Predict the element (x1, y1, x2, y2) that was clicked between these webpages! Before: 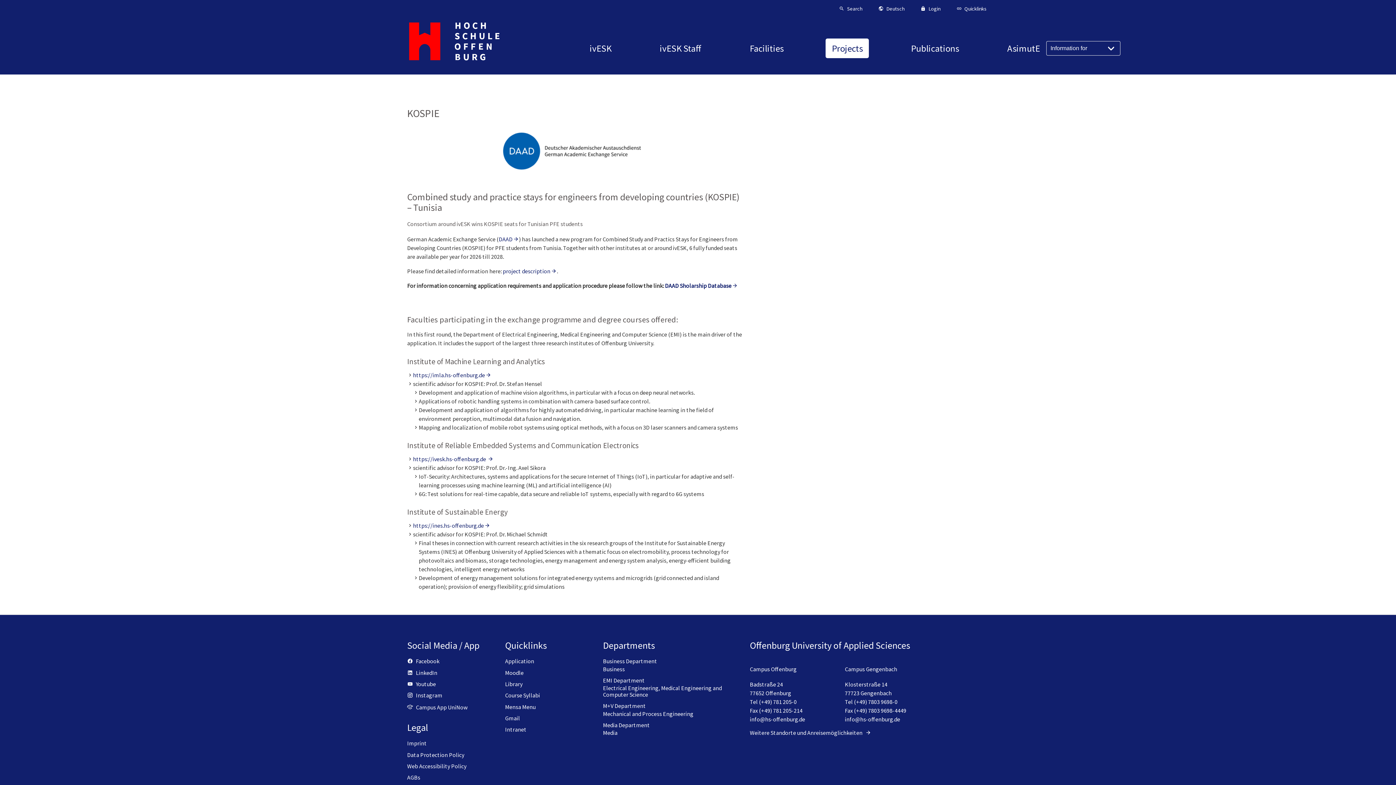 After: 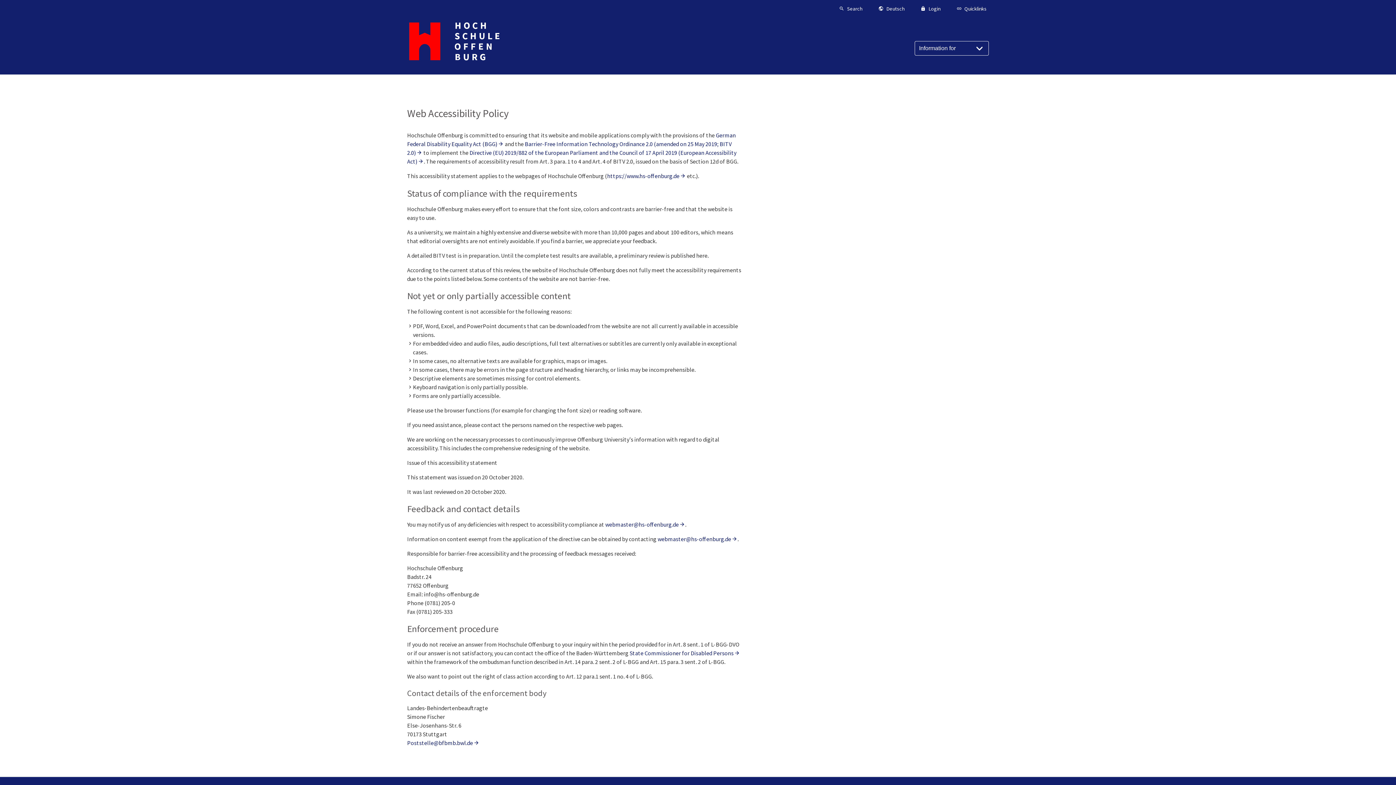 Action: label: Web Accessibility Policy bbox: (407, 763, 466, 769)